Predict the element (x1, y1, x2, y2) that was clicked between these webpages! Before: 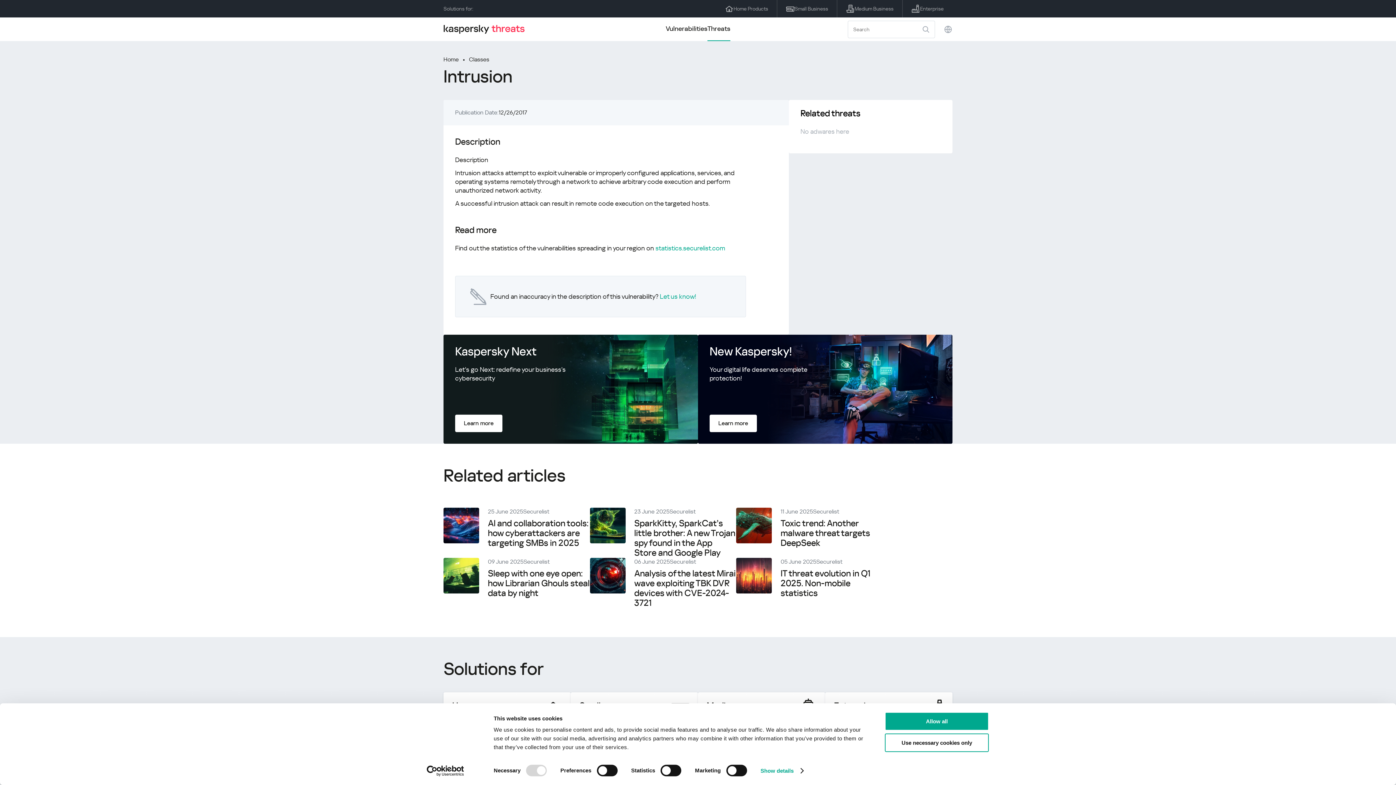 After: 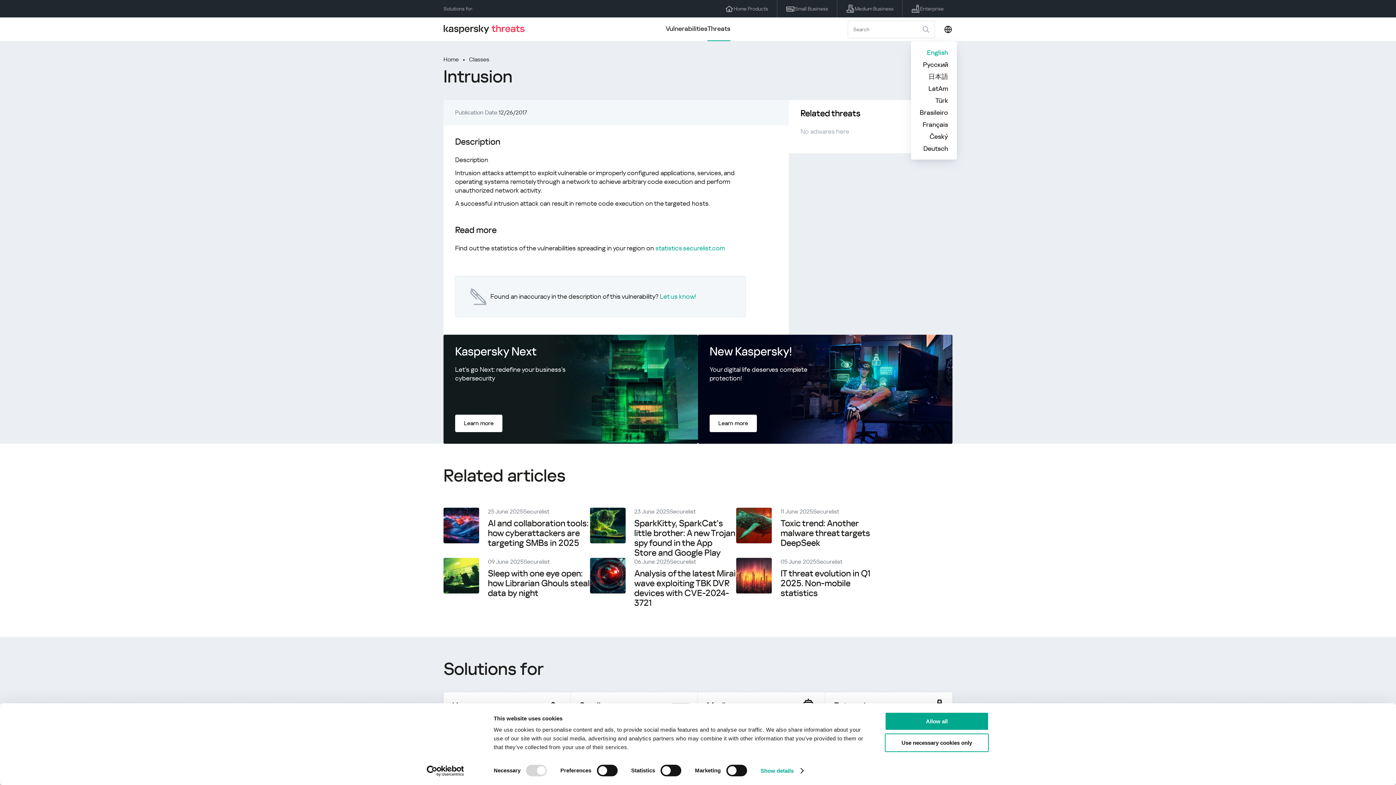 Action: bbox: (944, 24, 952, 33)